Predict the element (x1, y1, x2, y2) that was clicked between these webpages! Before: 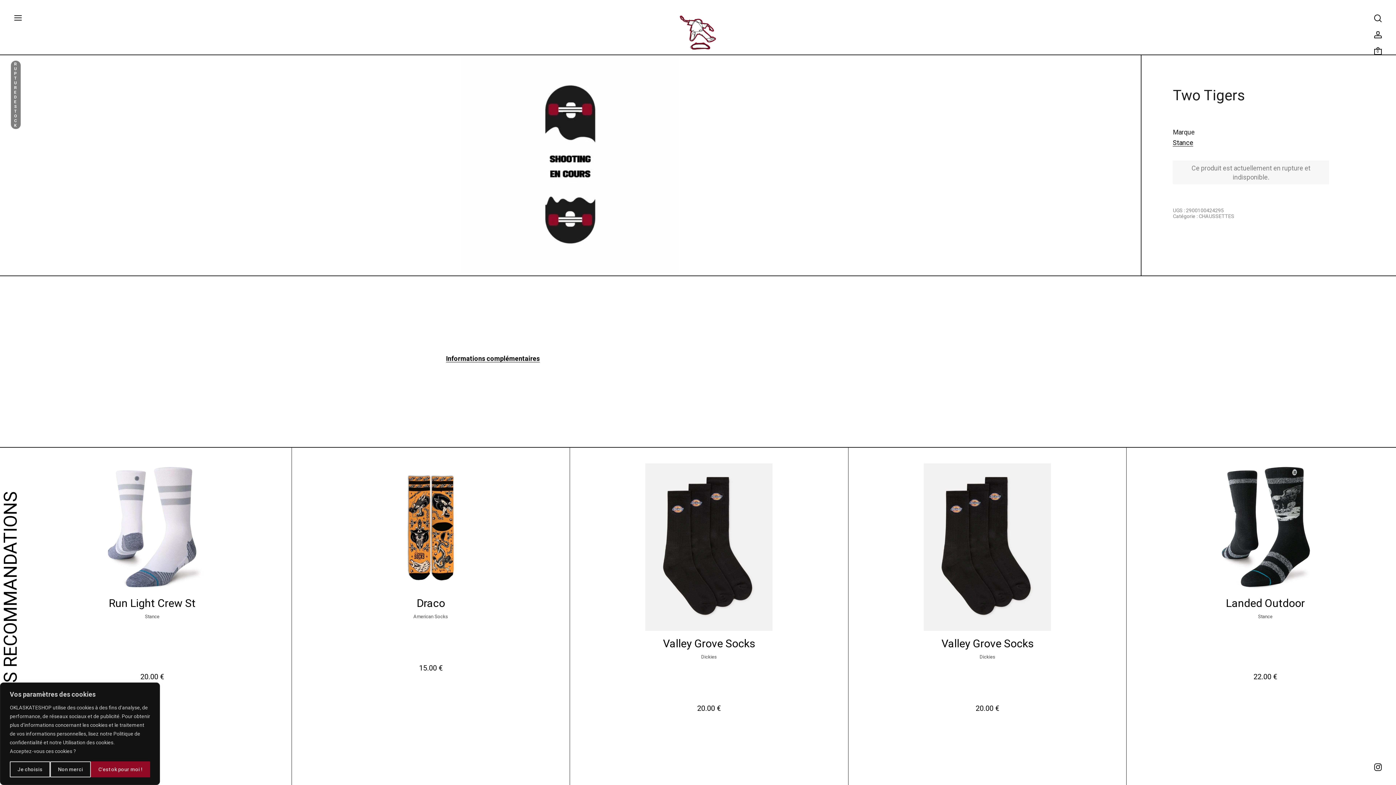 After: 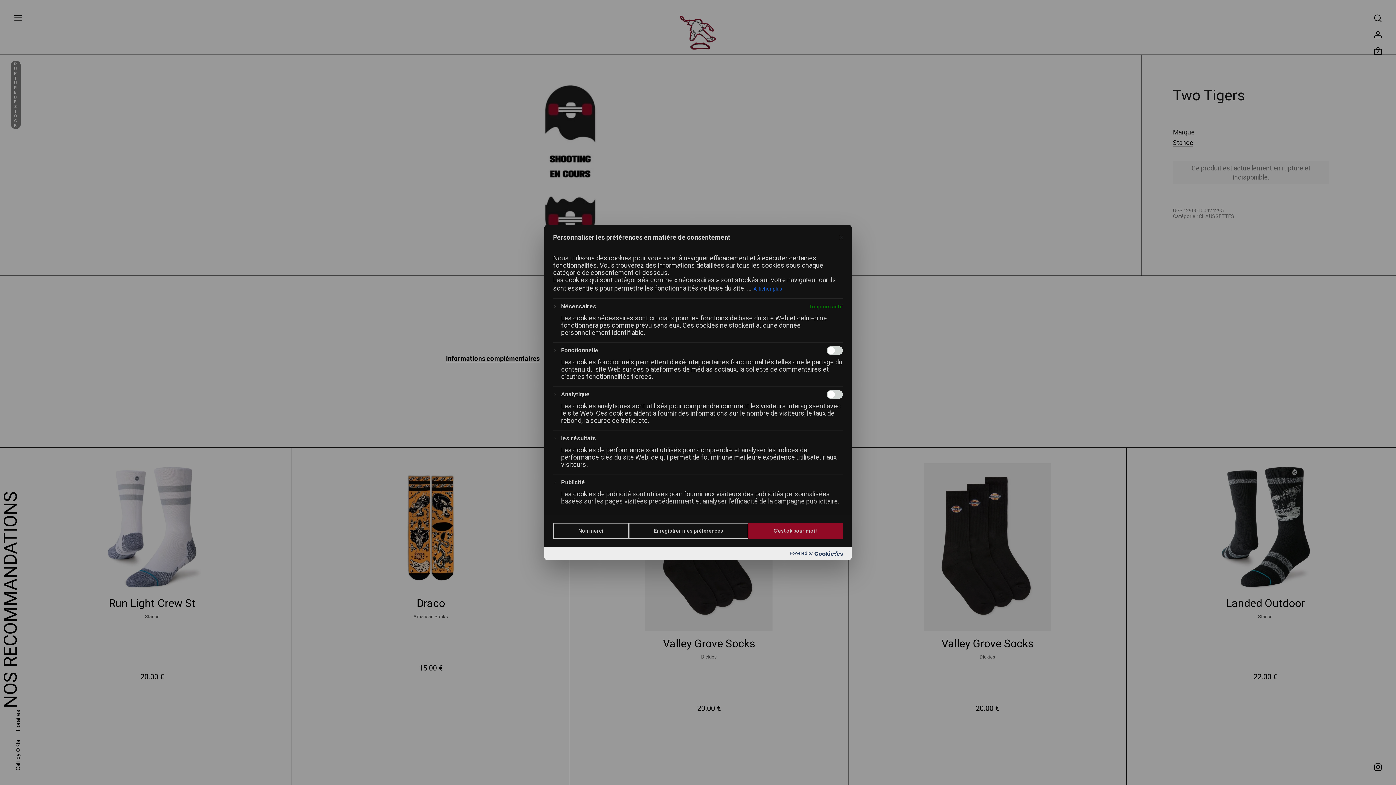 Action: label: Je choisis bbox: (9, 761, 50, 777)